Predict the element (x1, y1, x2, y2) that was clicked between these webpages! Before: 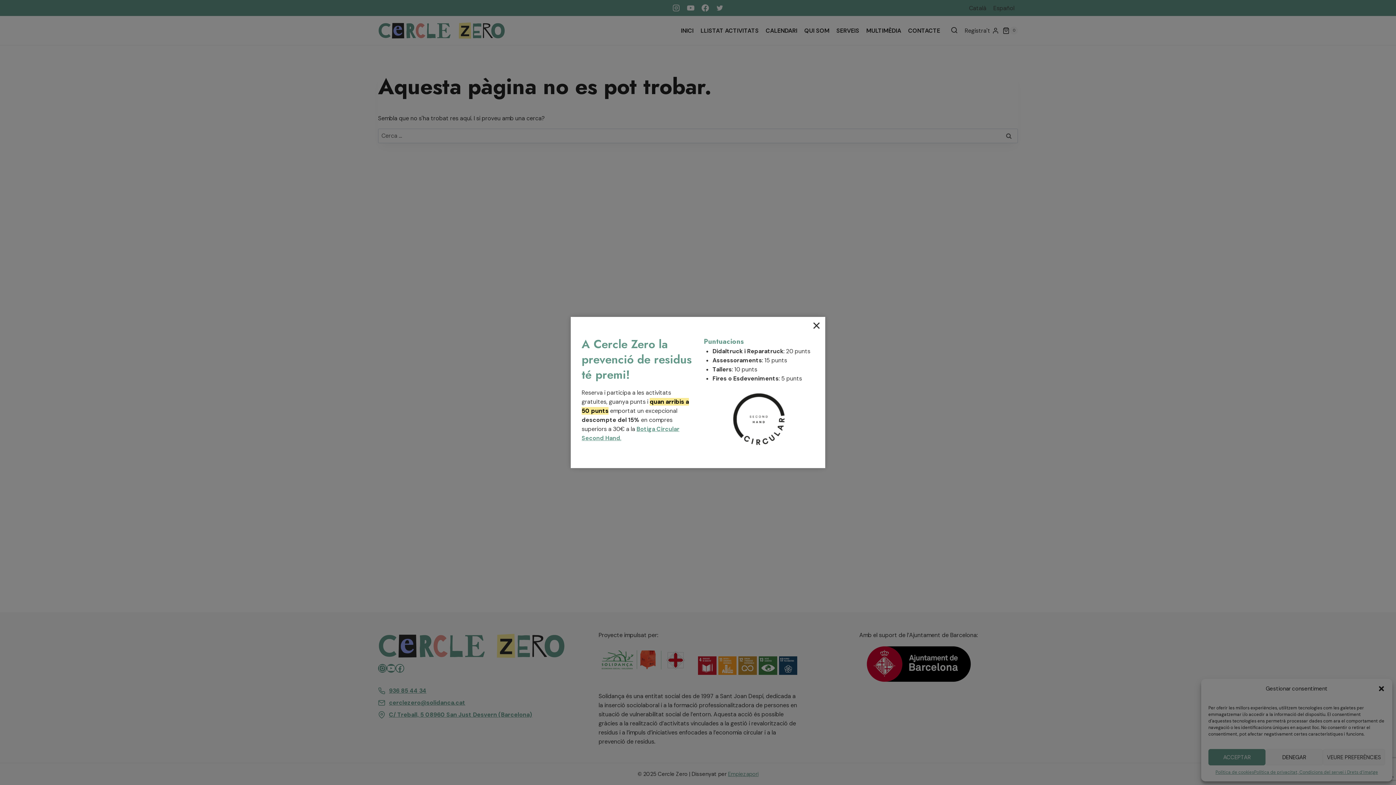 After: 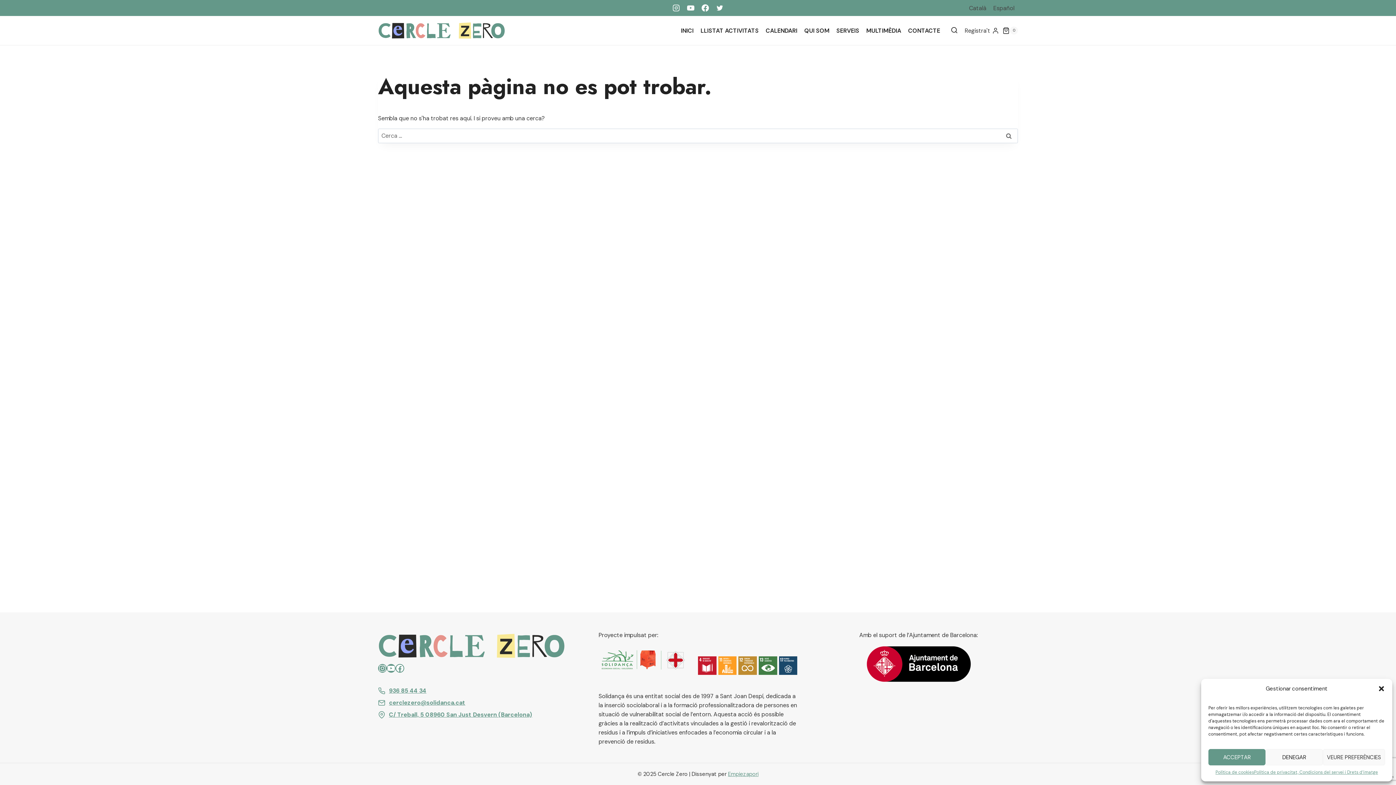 Action: bbox: (809, 318, 823, 332) label: Close